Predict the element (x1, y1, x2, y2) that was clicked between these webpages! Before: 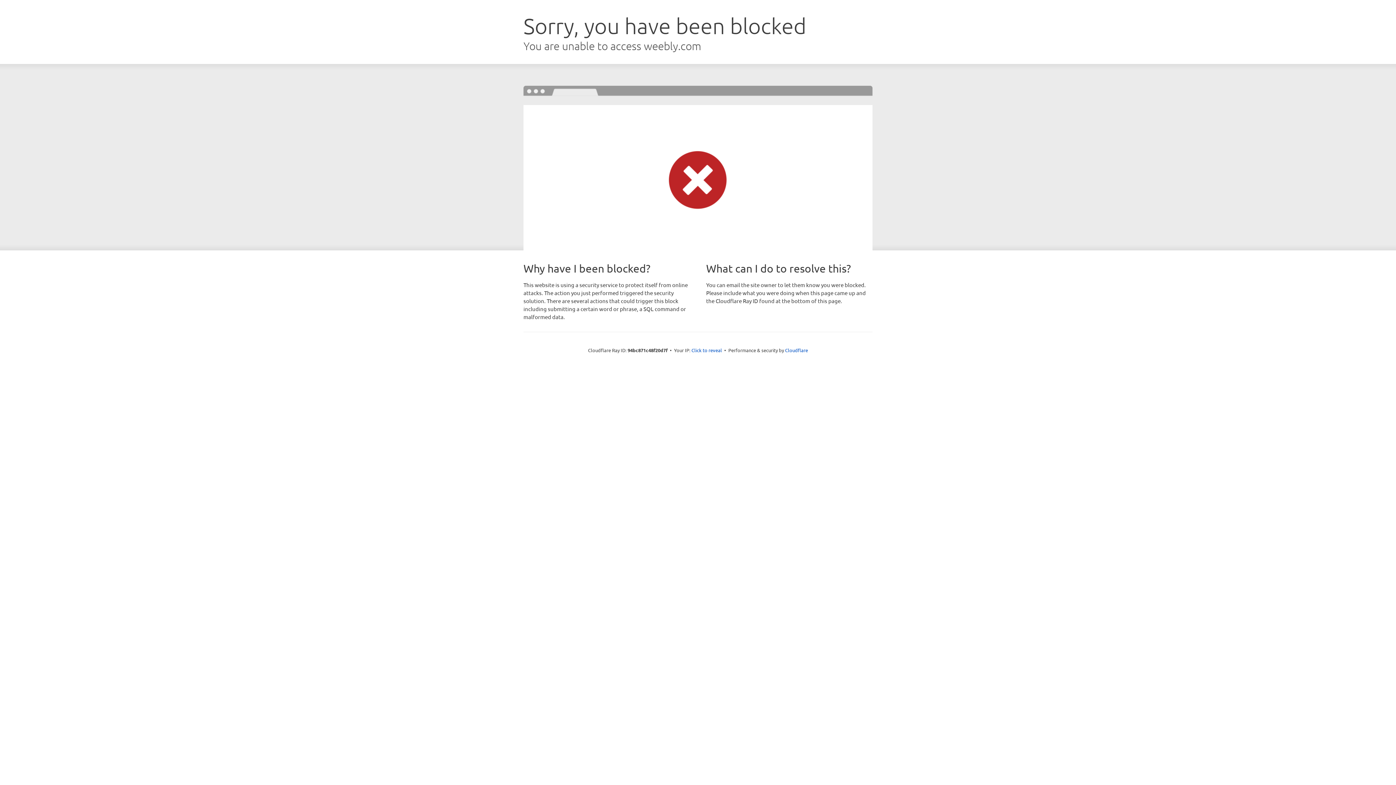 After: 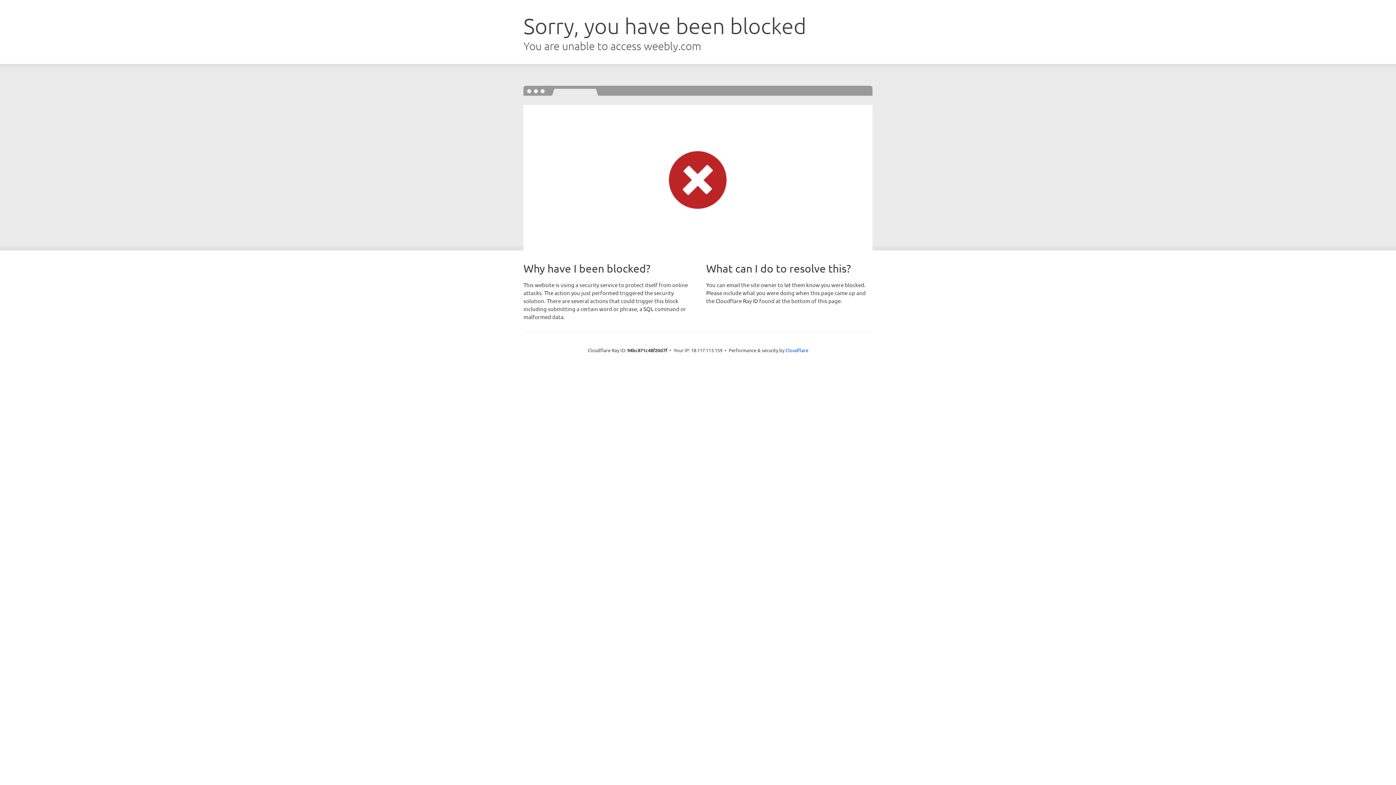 Action: label: Click to reveal bbox: (691, 346, 722, 353)